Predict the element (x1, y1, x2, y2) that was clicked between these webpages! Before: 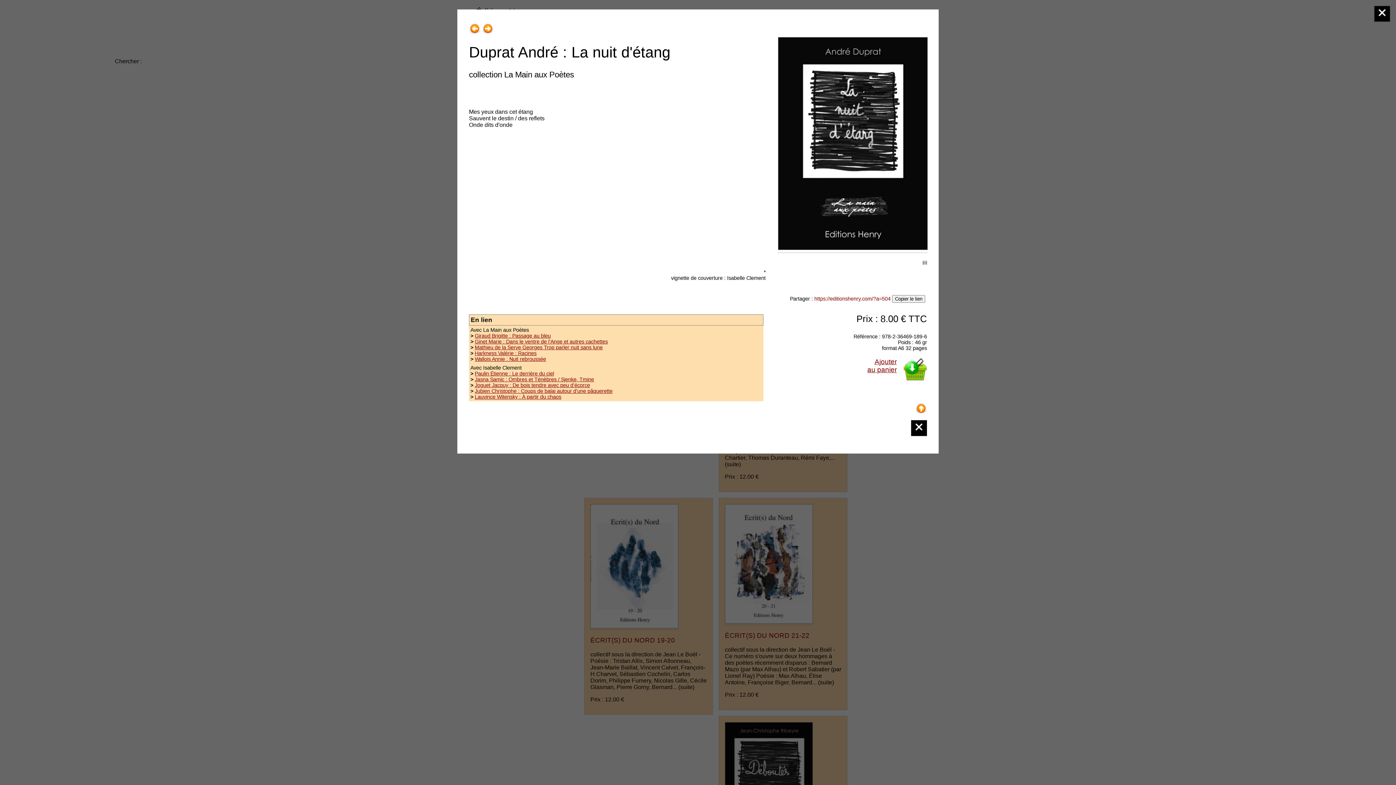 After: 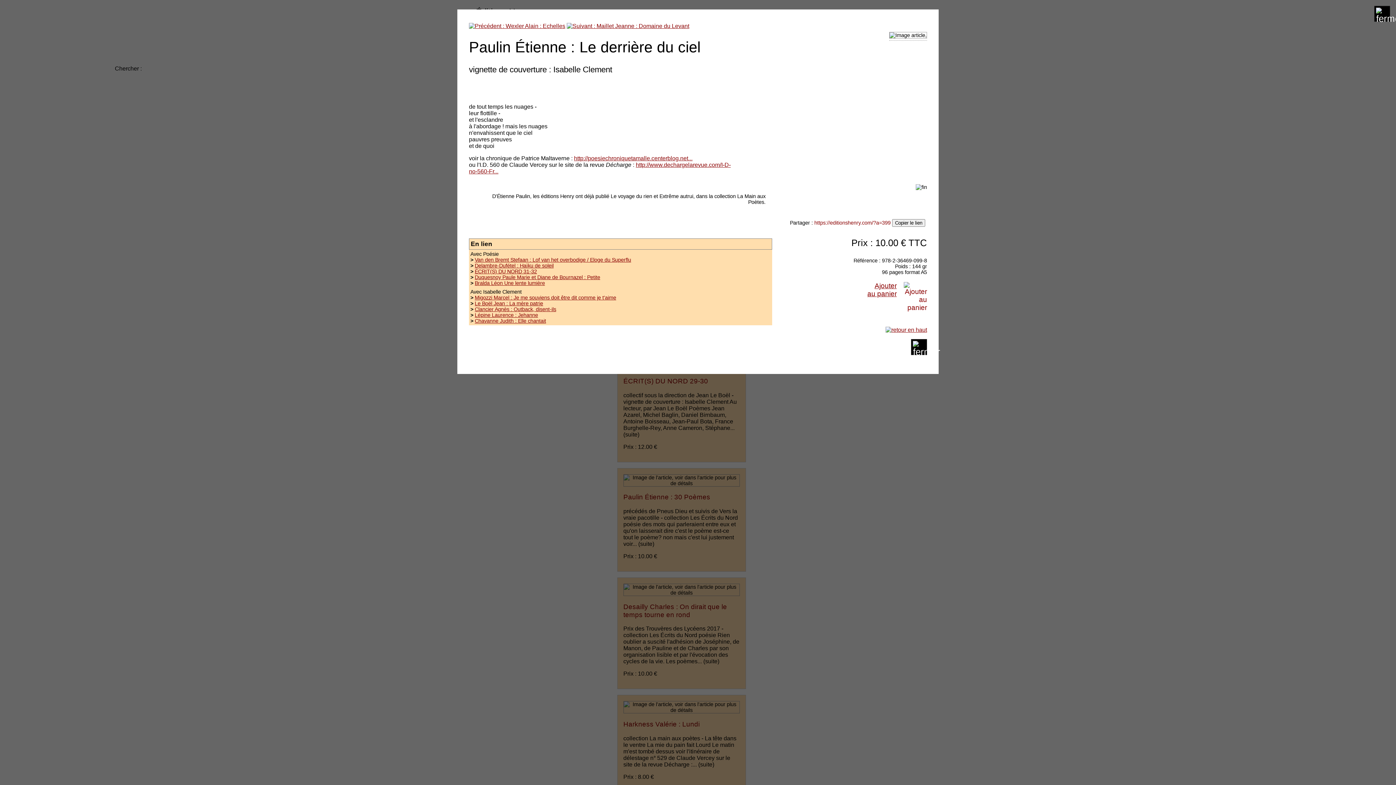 Action: label: Paulin Étienne : Le derrière du ciel bbox: (474, 370, 554, 376)